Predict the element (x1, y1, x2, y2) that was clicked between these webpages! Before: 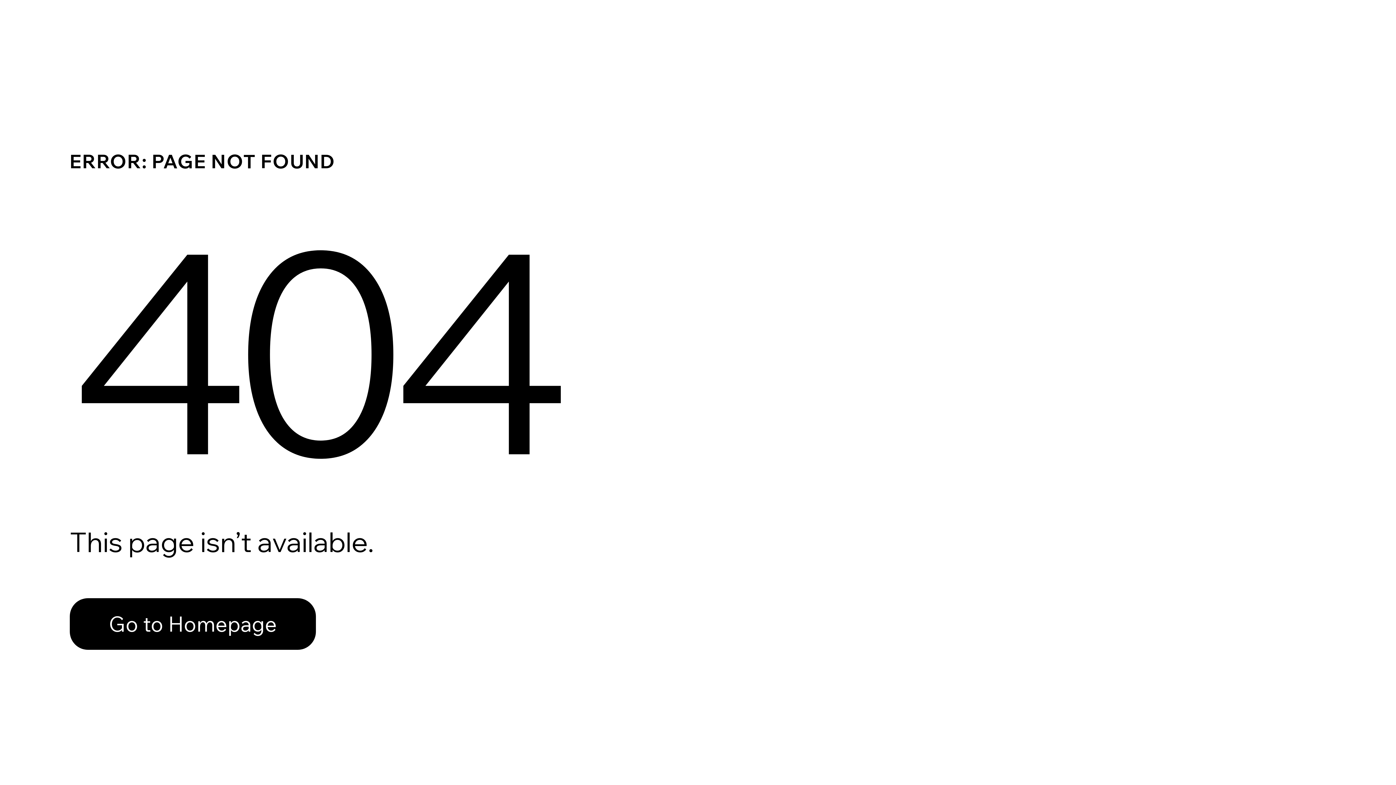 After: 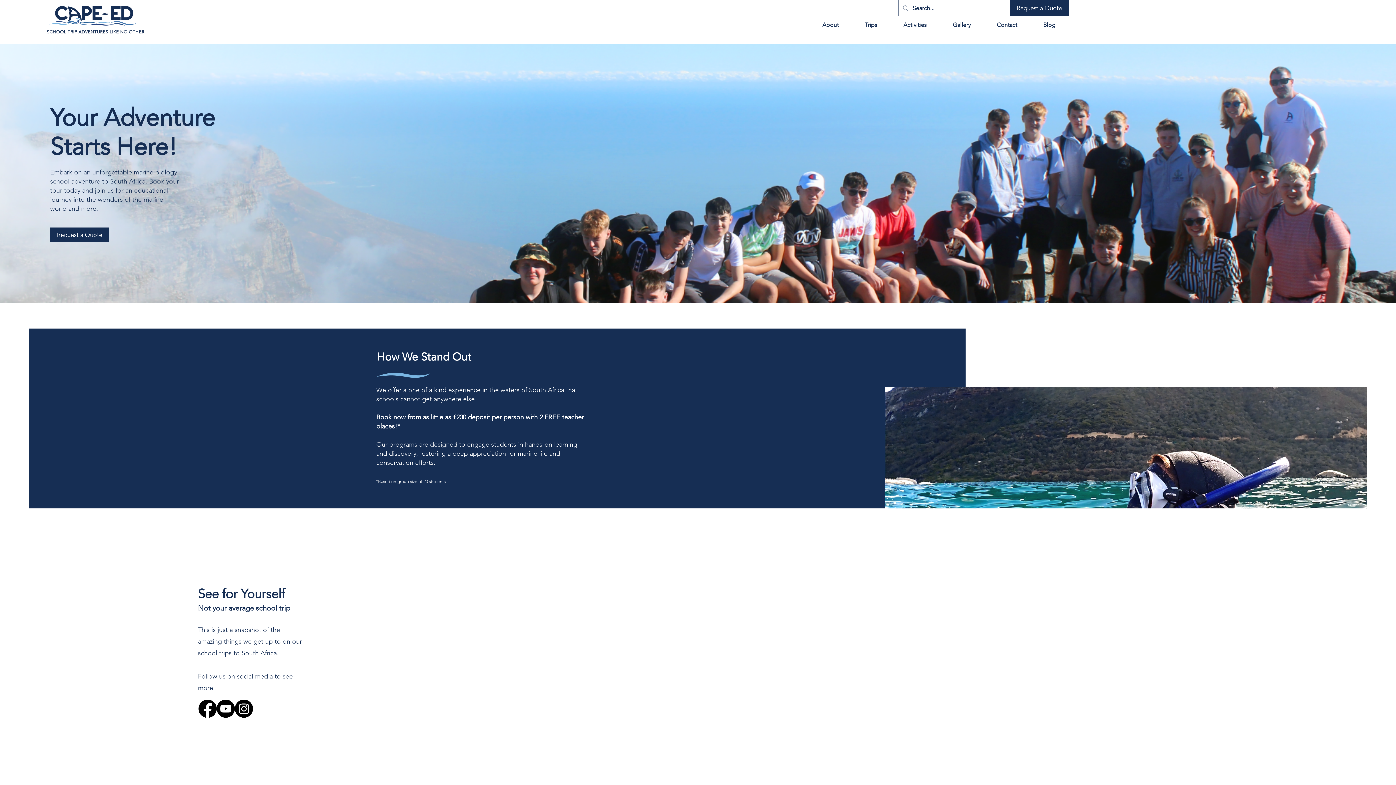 Action: label: Go to Homepage bbox: (69, 582, 768, 659)